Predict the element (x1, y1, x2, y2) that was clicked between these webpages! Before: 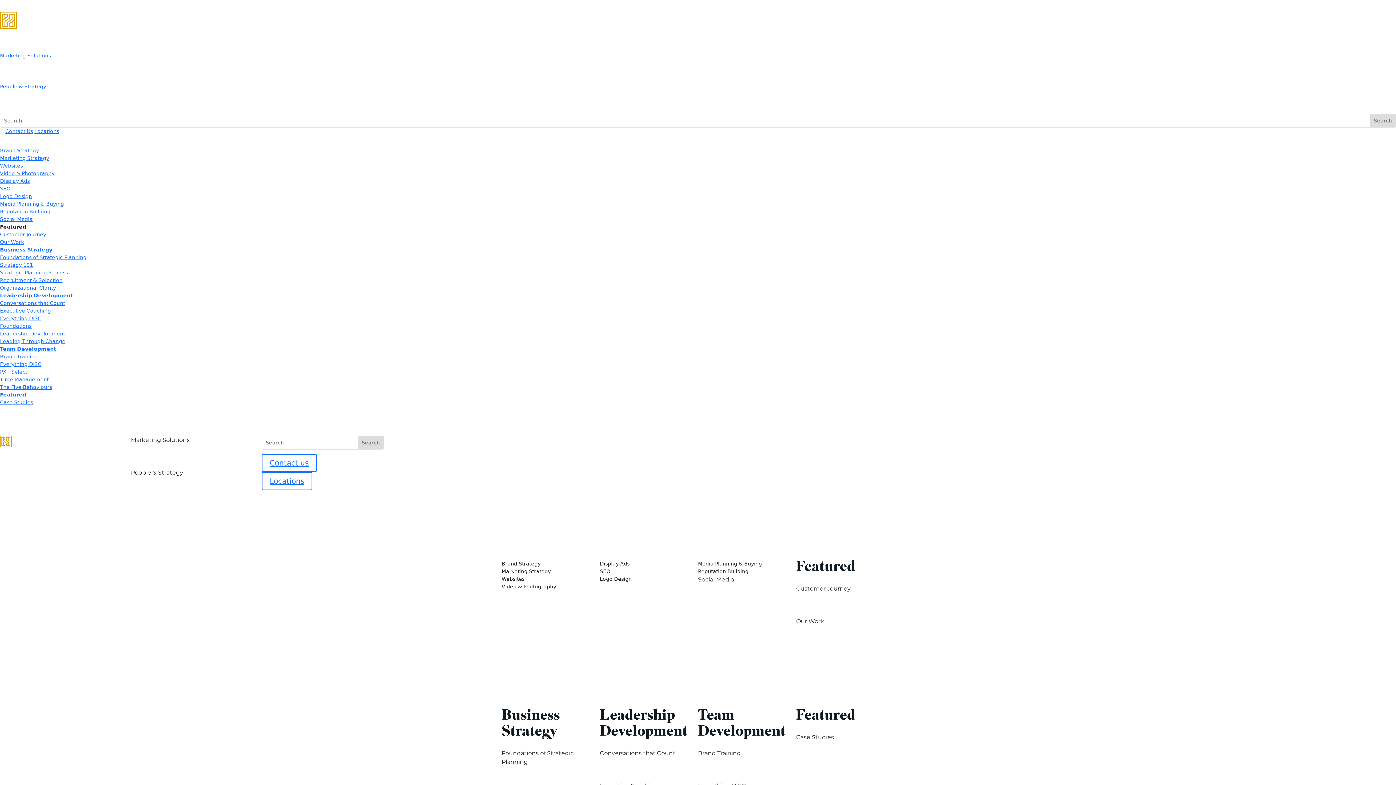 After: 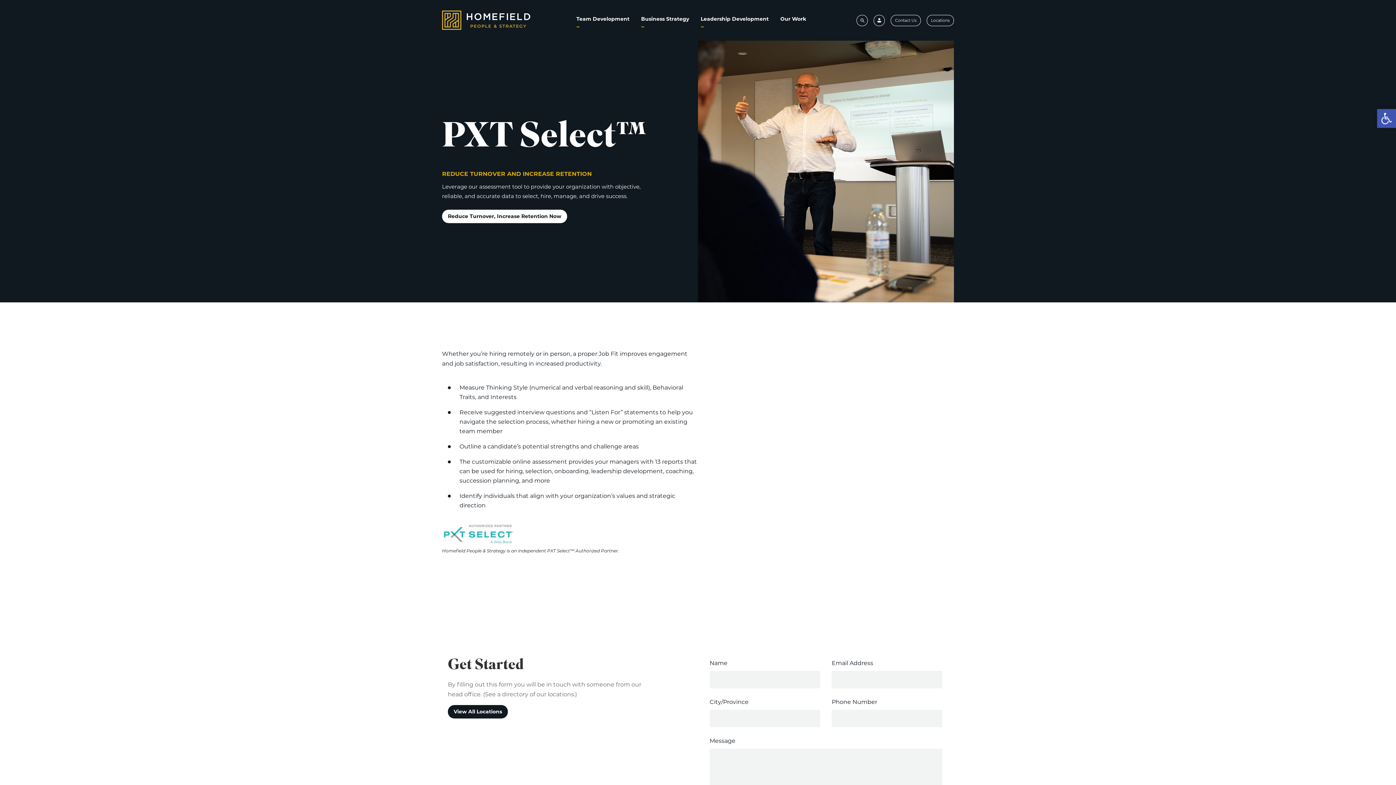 Action: label: PXT Select bbox: (0, 369, 27, 374)